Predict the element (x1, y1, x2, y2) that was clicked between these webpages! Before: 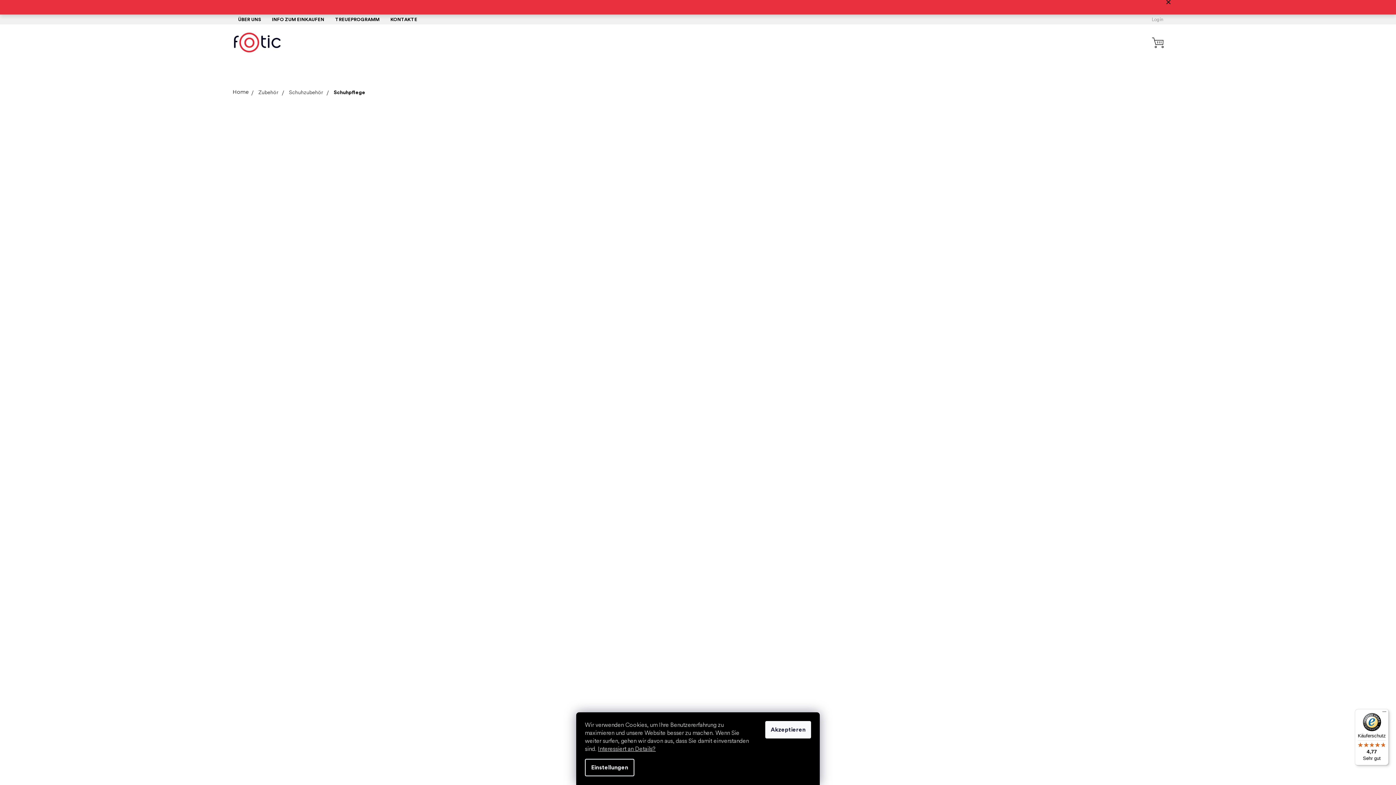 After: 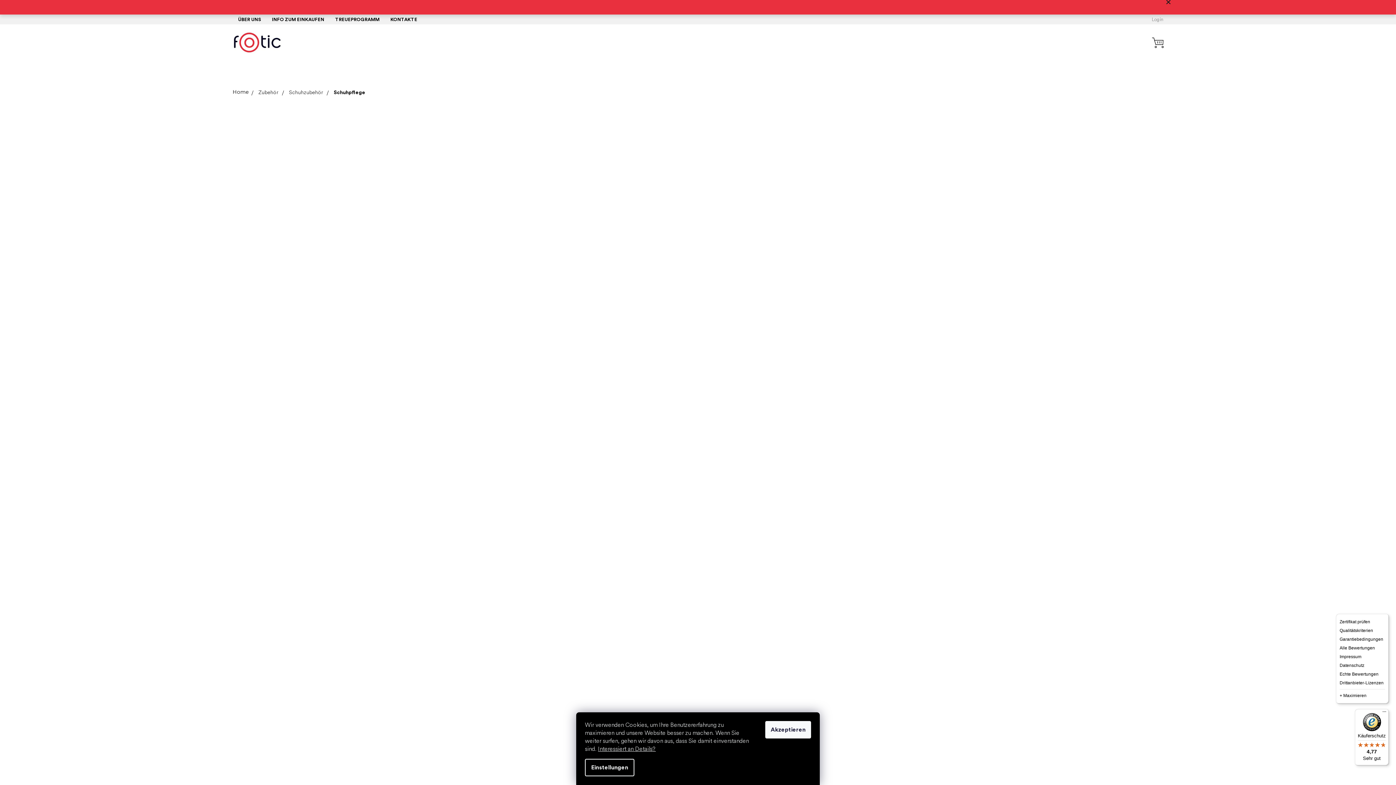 Action: bbox: (1380, 709, 1389, 718) label: Menü